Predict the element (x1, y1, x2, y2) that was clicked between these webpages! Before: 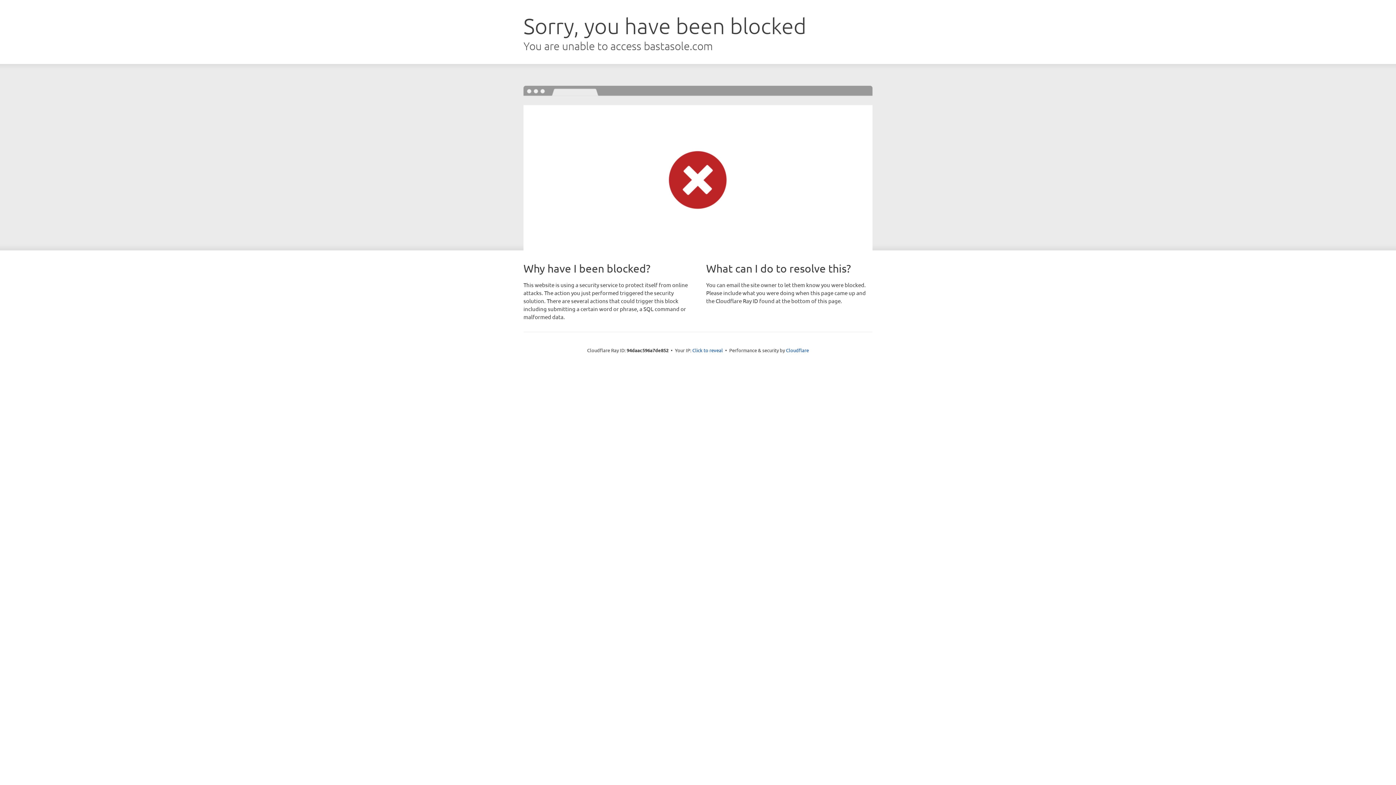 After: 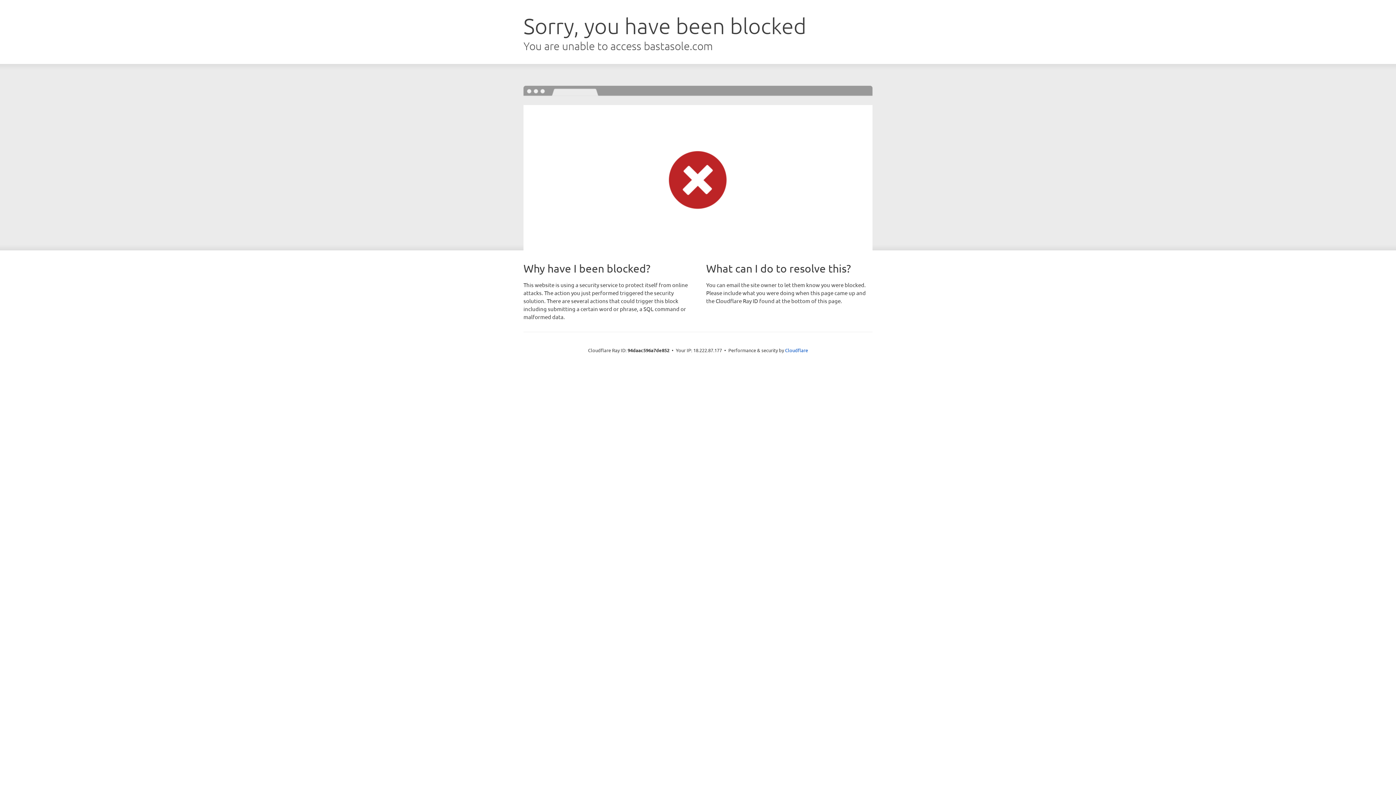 Action: bbox: (692, 346, 723, 353) label: Click to reveal